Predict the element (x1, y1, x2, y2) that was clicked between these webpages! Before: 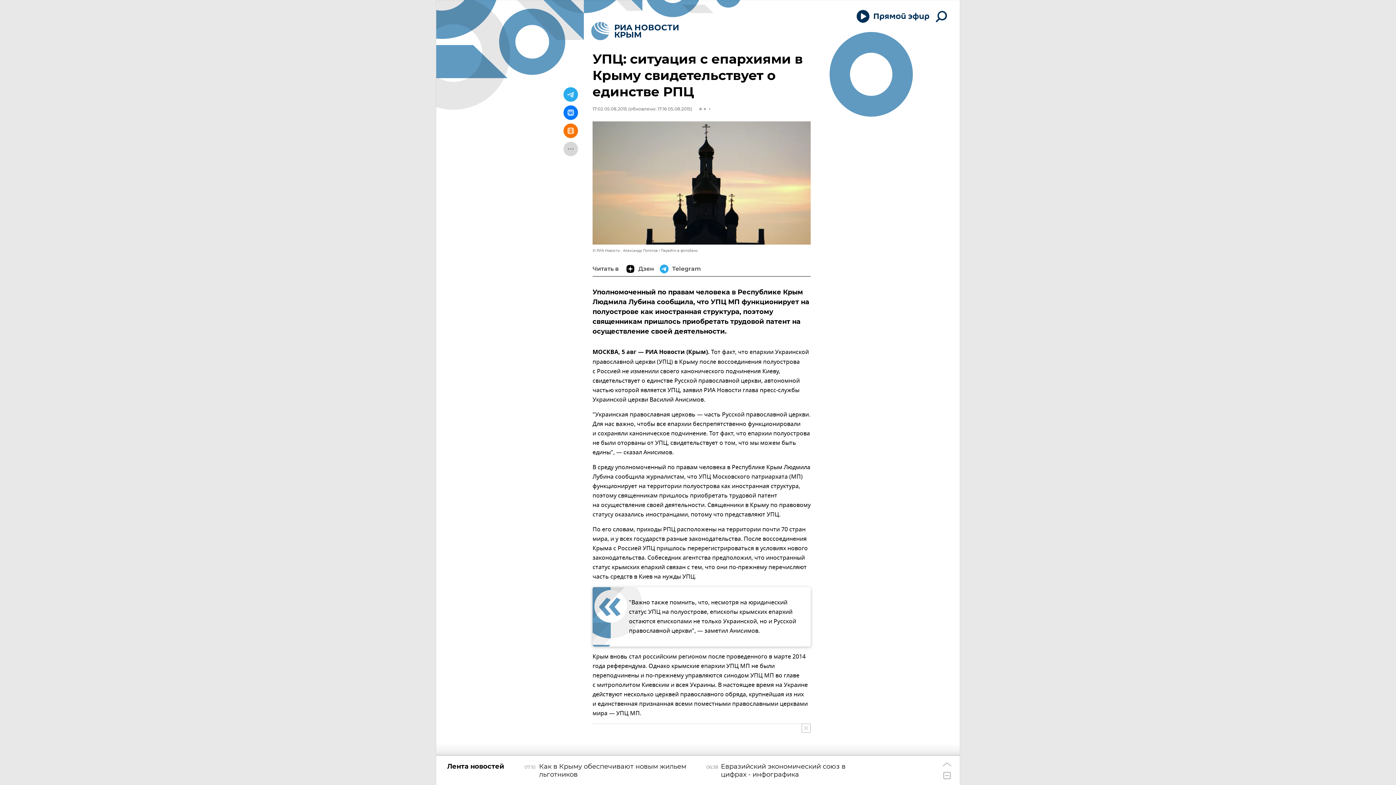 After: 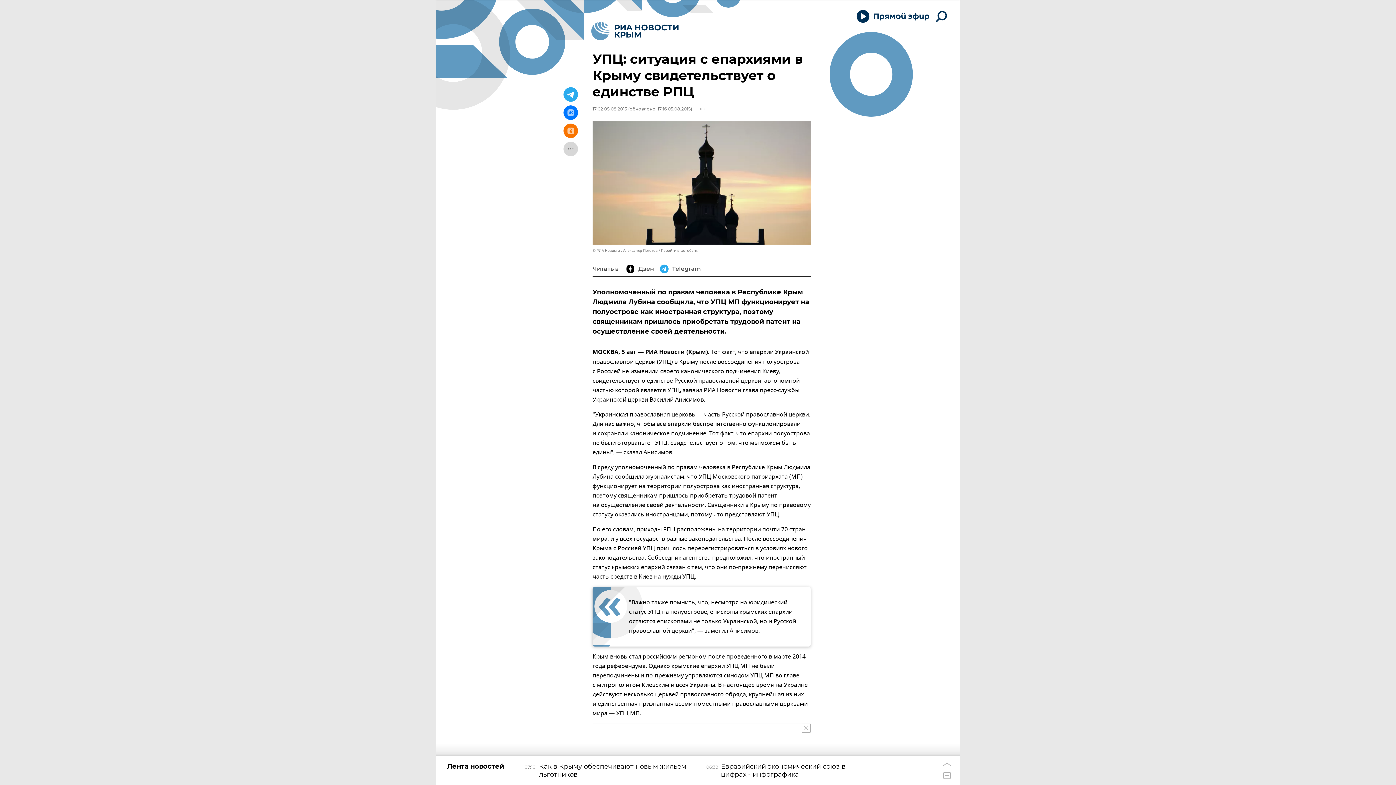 Action: bbox: (563, 87, 578, 101)